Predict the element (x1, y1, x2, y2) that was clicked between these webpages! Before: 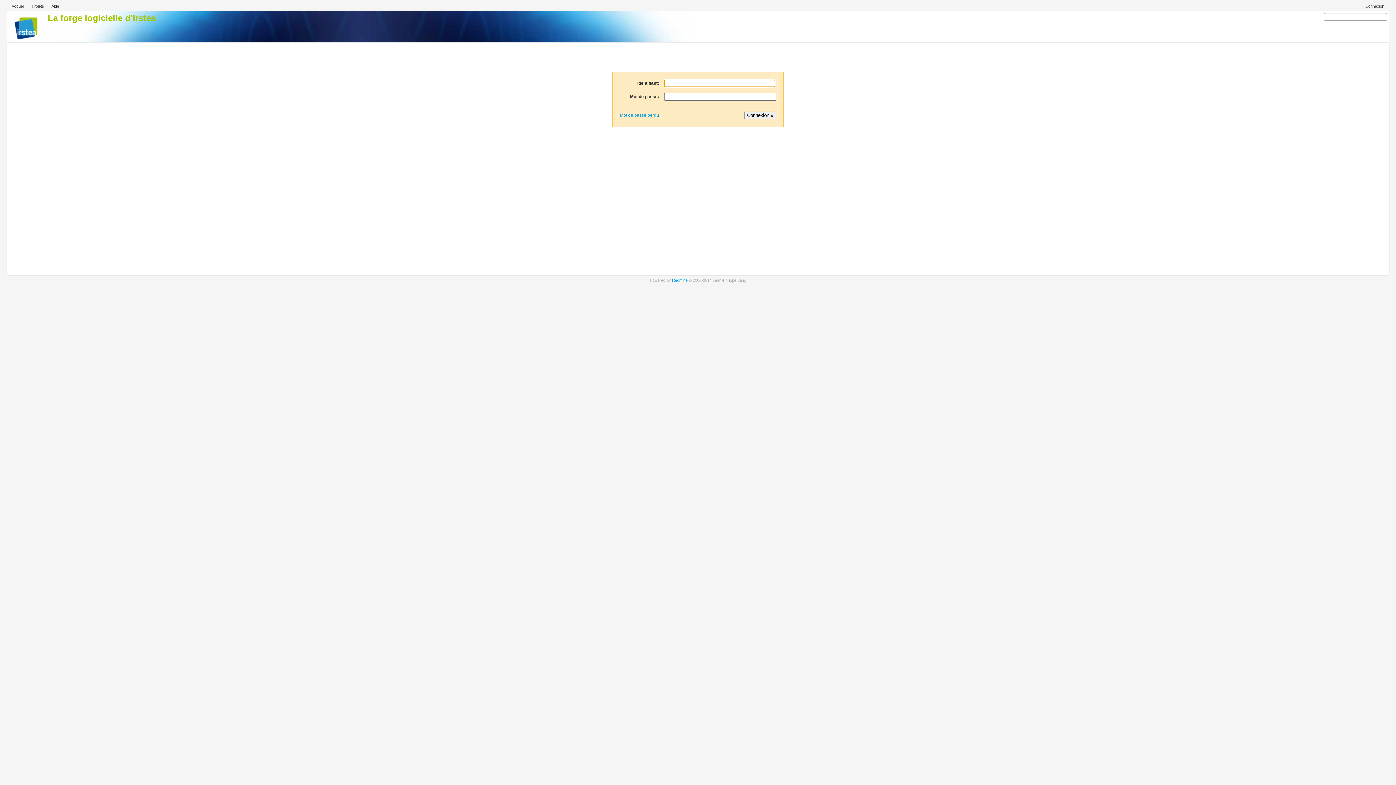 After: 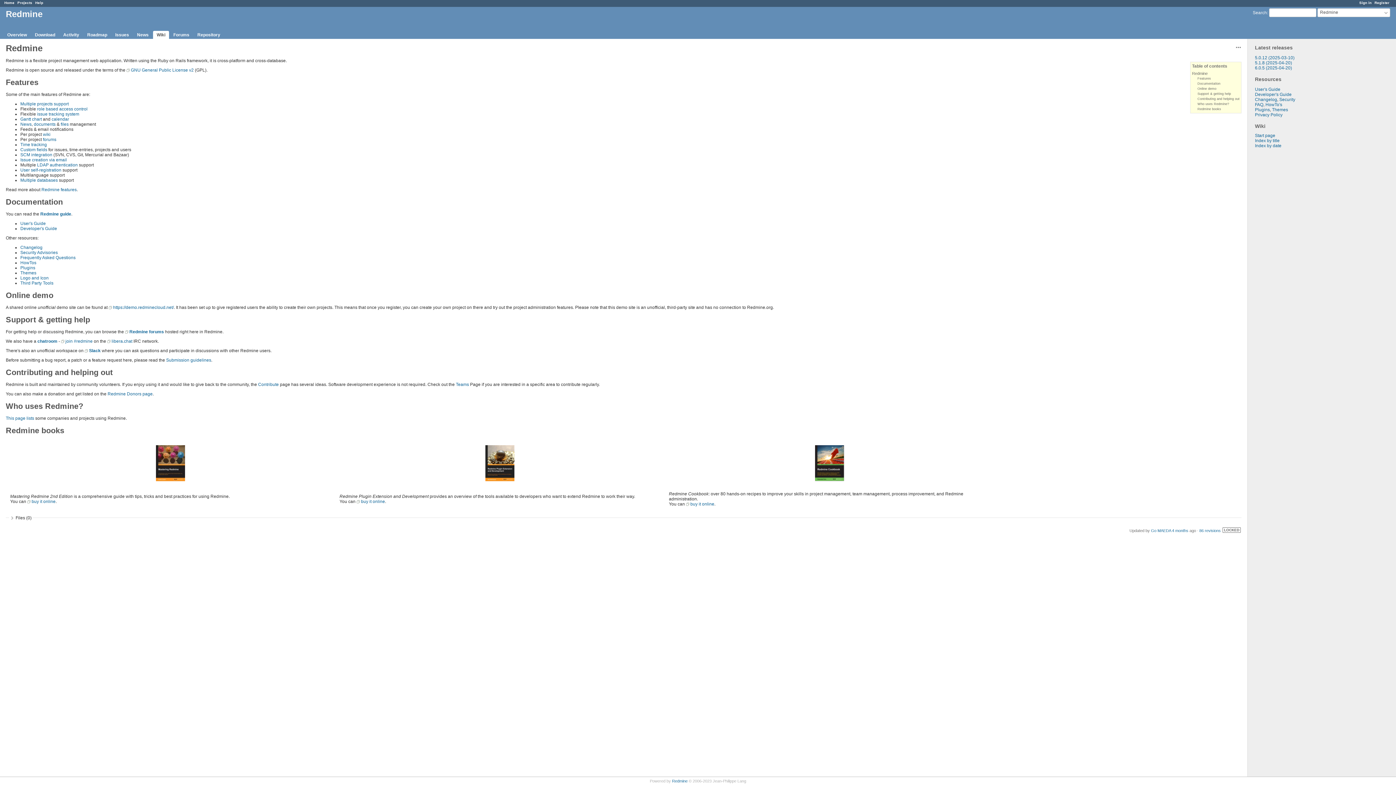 Action: bbox: (672, 278, 687, 282) label: Redmine